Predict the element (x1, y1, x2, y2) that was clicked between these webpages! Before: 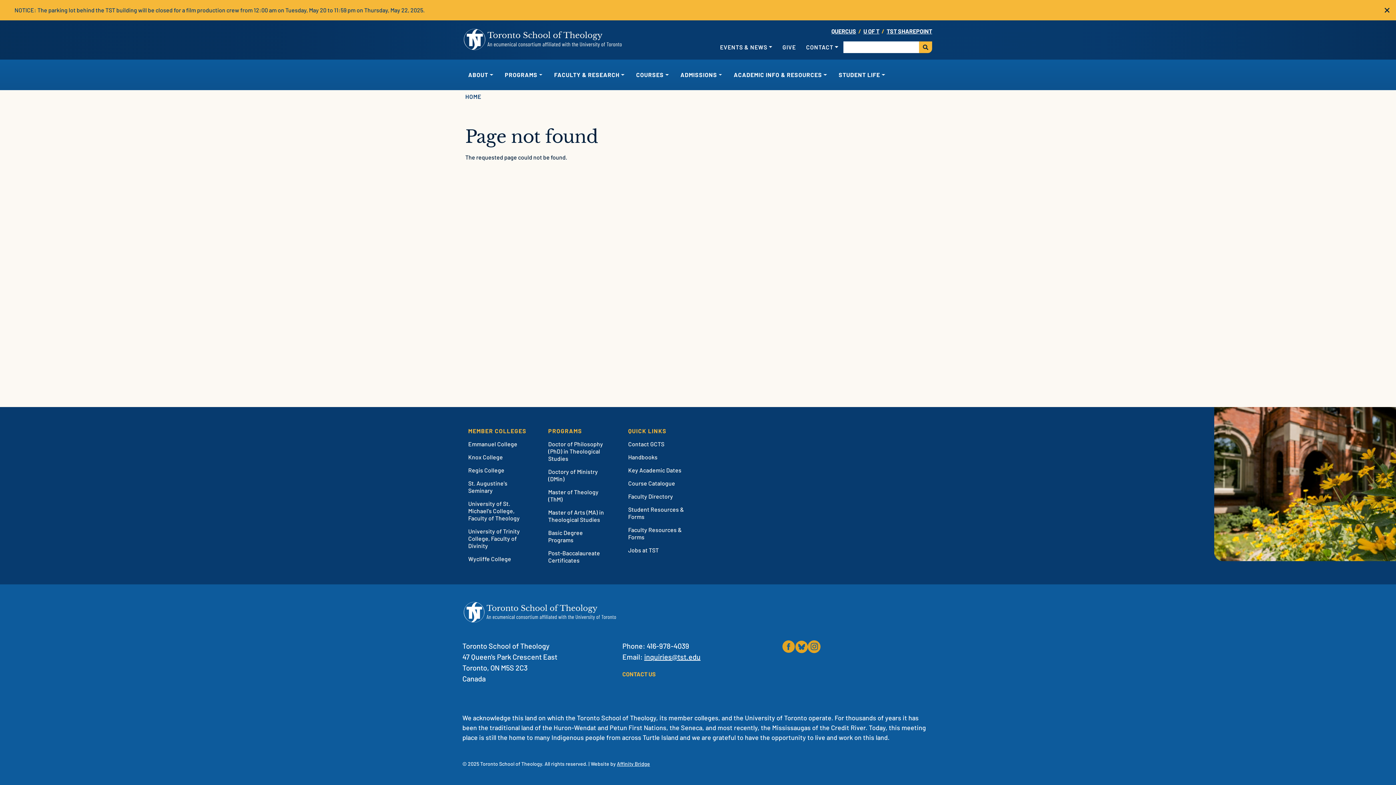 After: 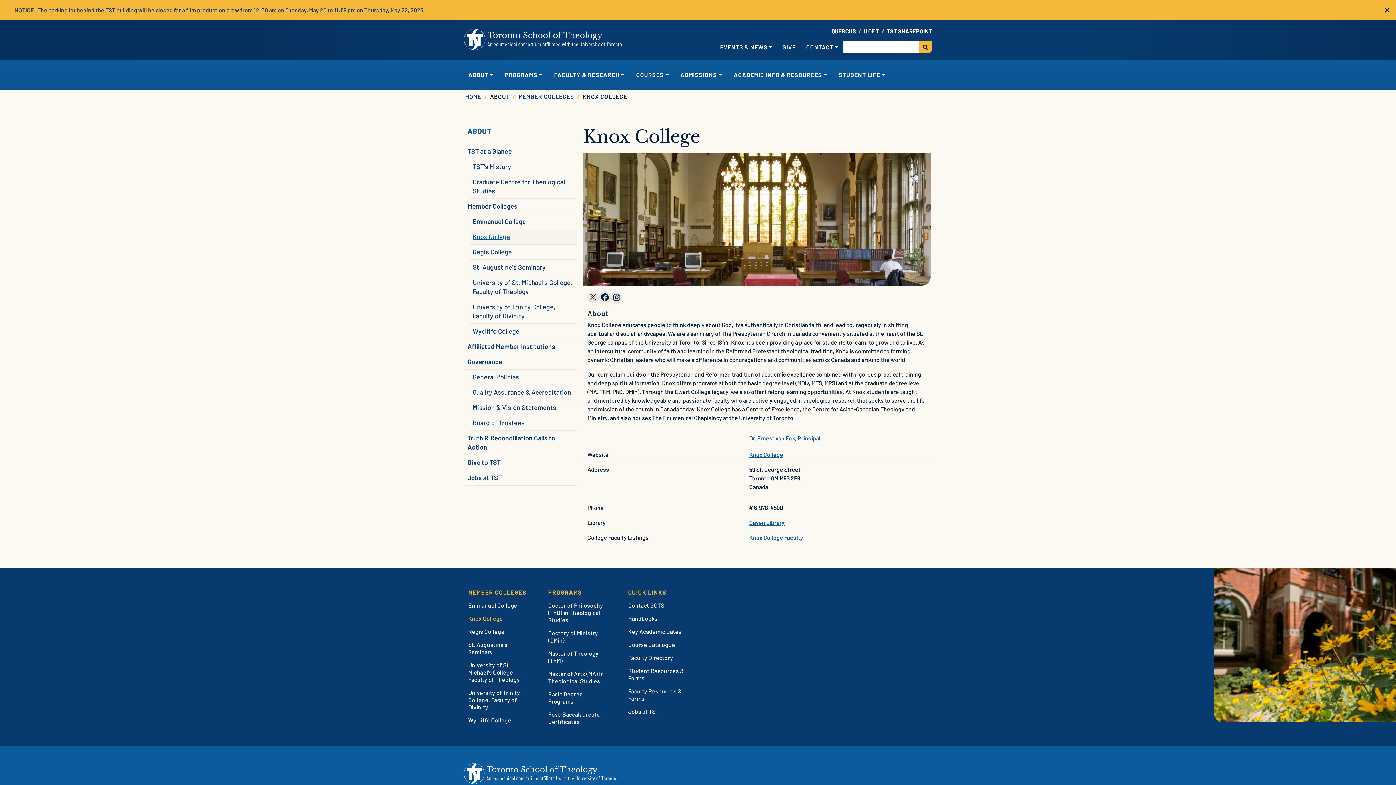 Action: bbox: (462, 450, 533, 464) label: Knox College